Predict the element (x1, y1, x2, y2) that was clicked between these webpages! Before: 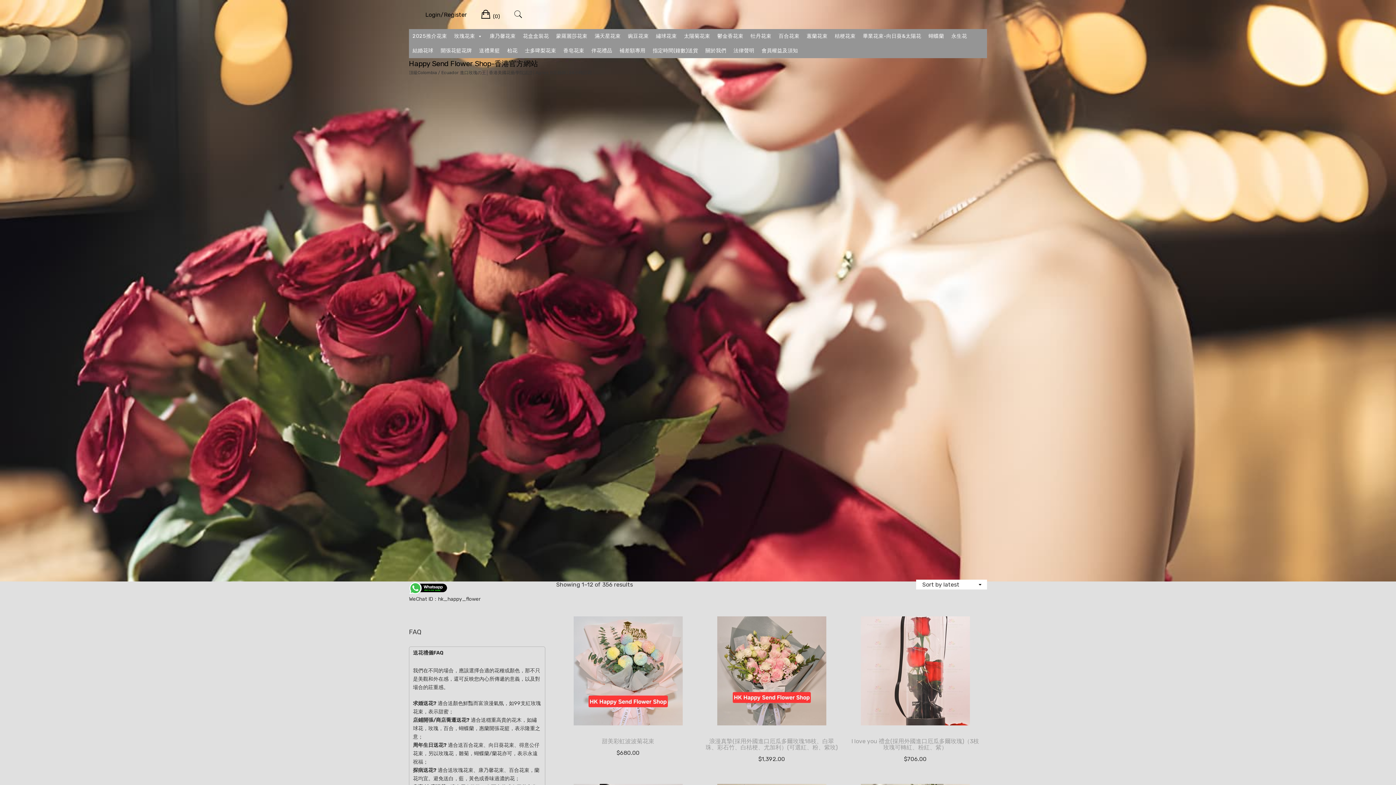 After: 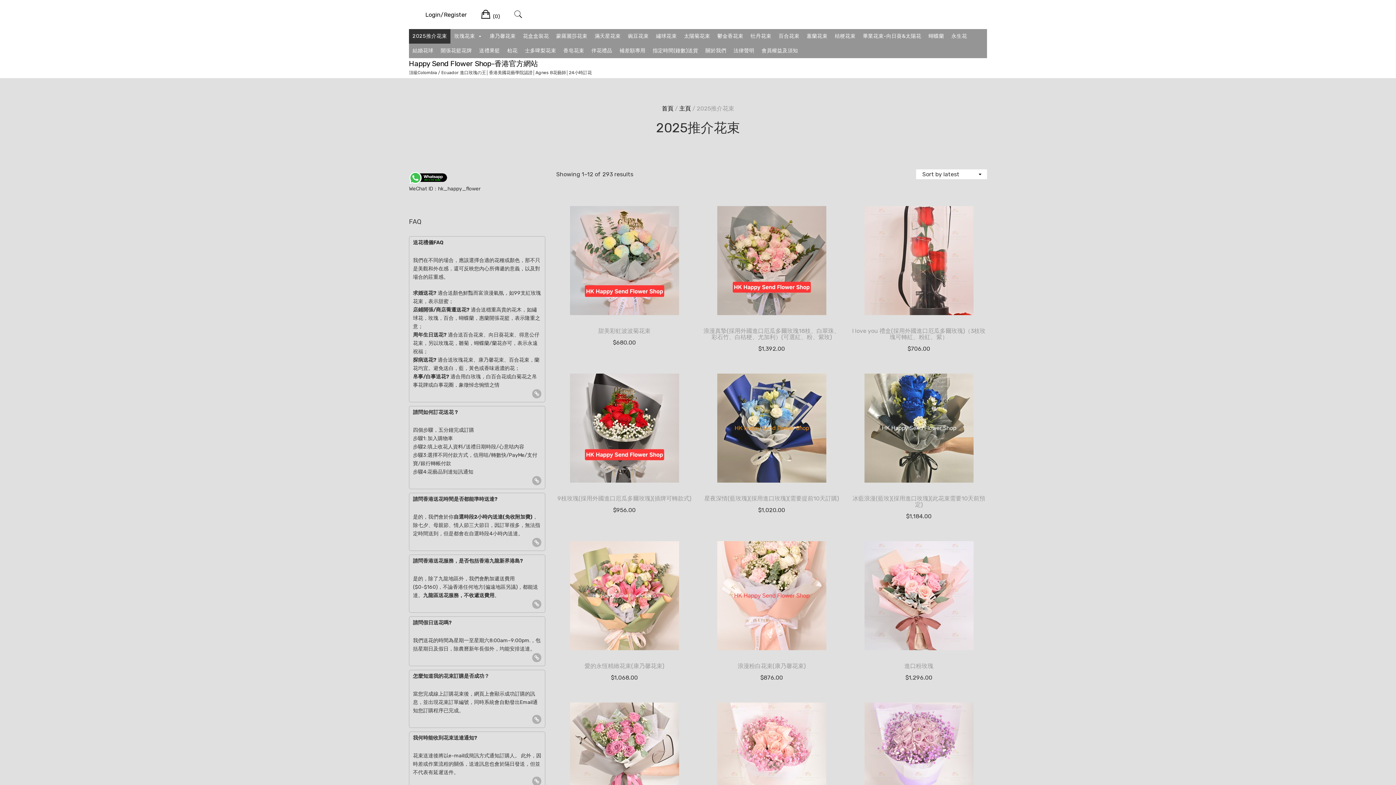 Action: label: 2025推介花束 bbox: (409, 29, 450, 43)